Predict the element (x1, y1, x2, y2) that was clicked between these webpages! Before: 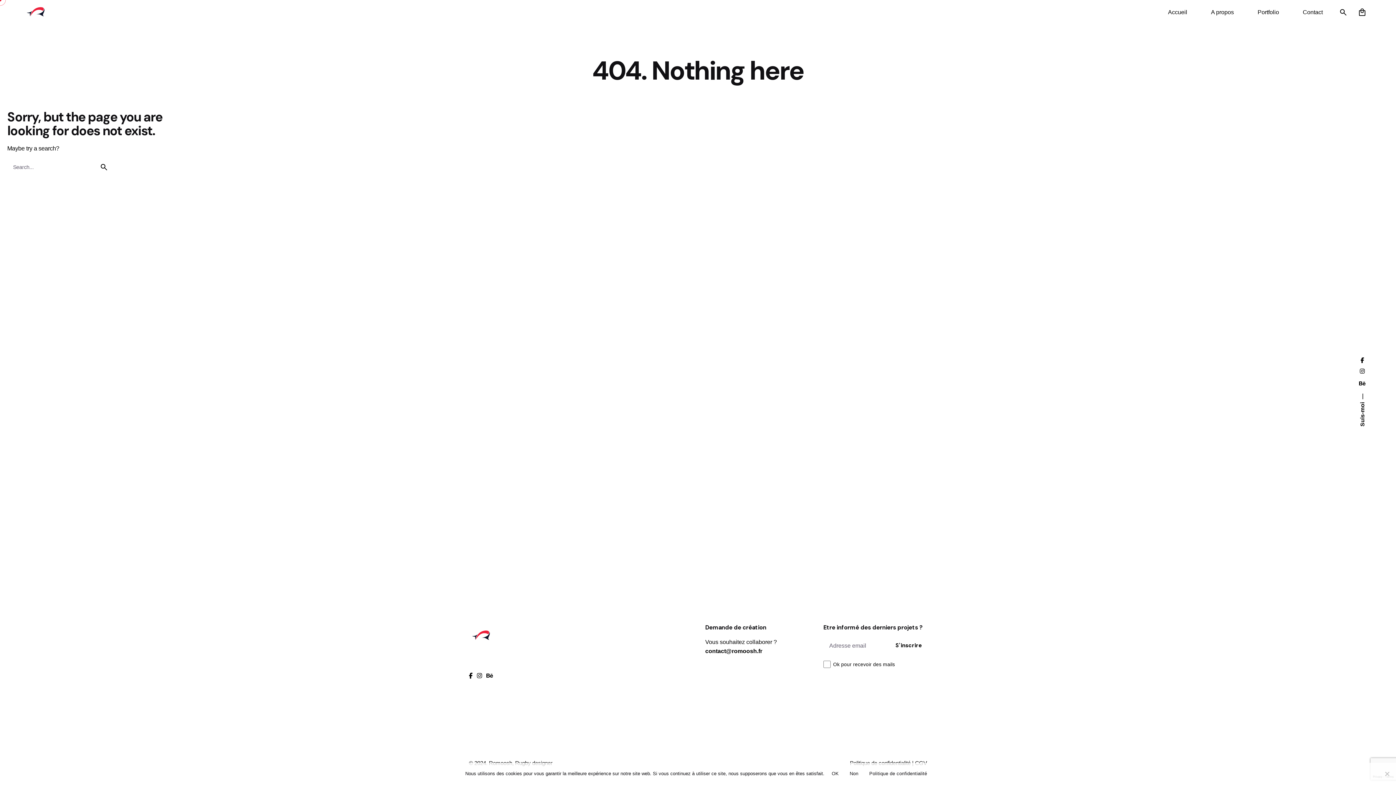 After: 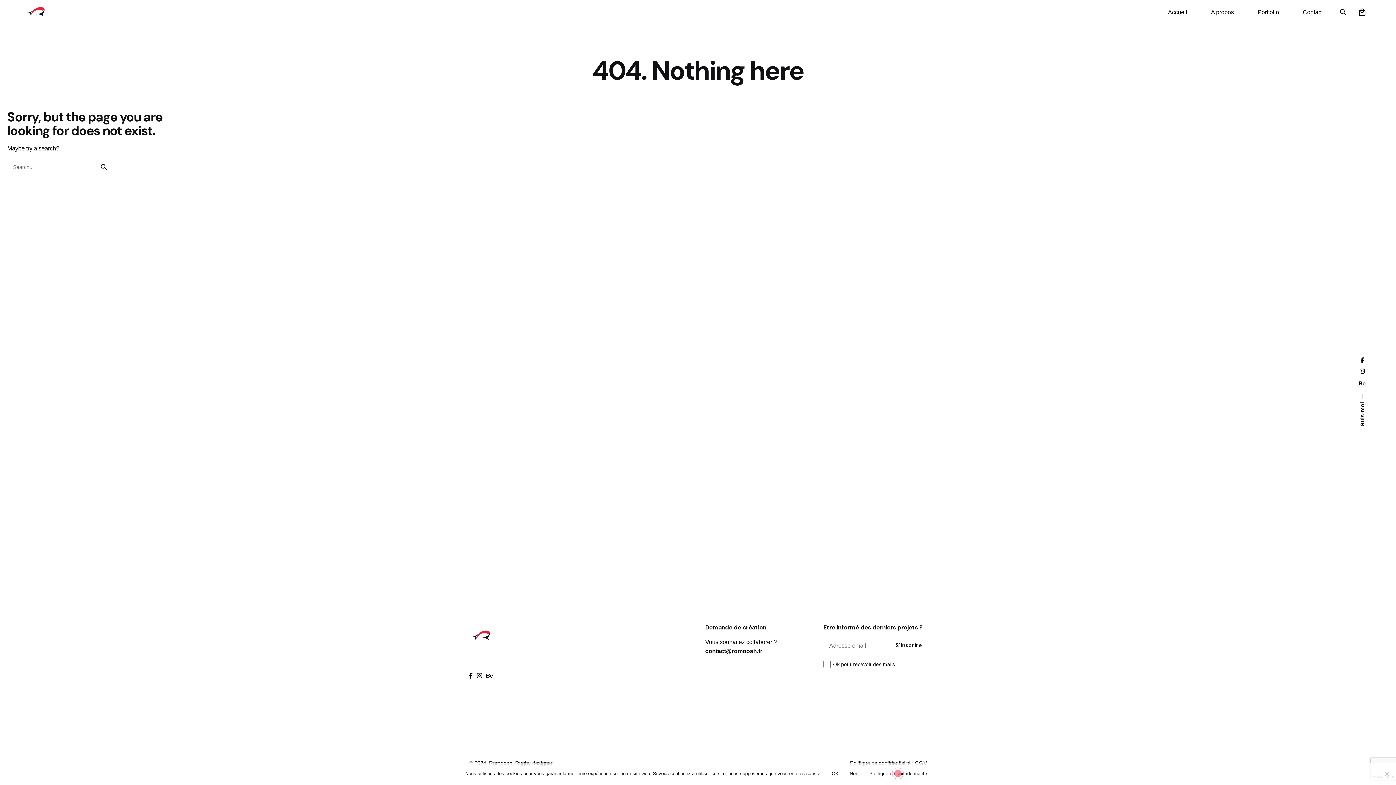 Action: label: Politique de confidentialité bbox: (865, 768, 930, 779)